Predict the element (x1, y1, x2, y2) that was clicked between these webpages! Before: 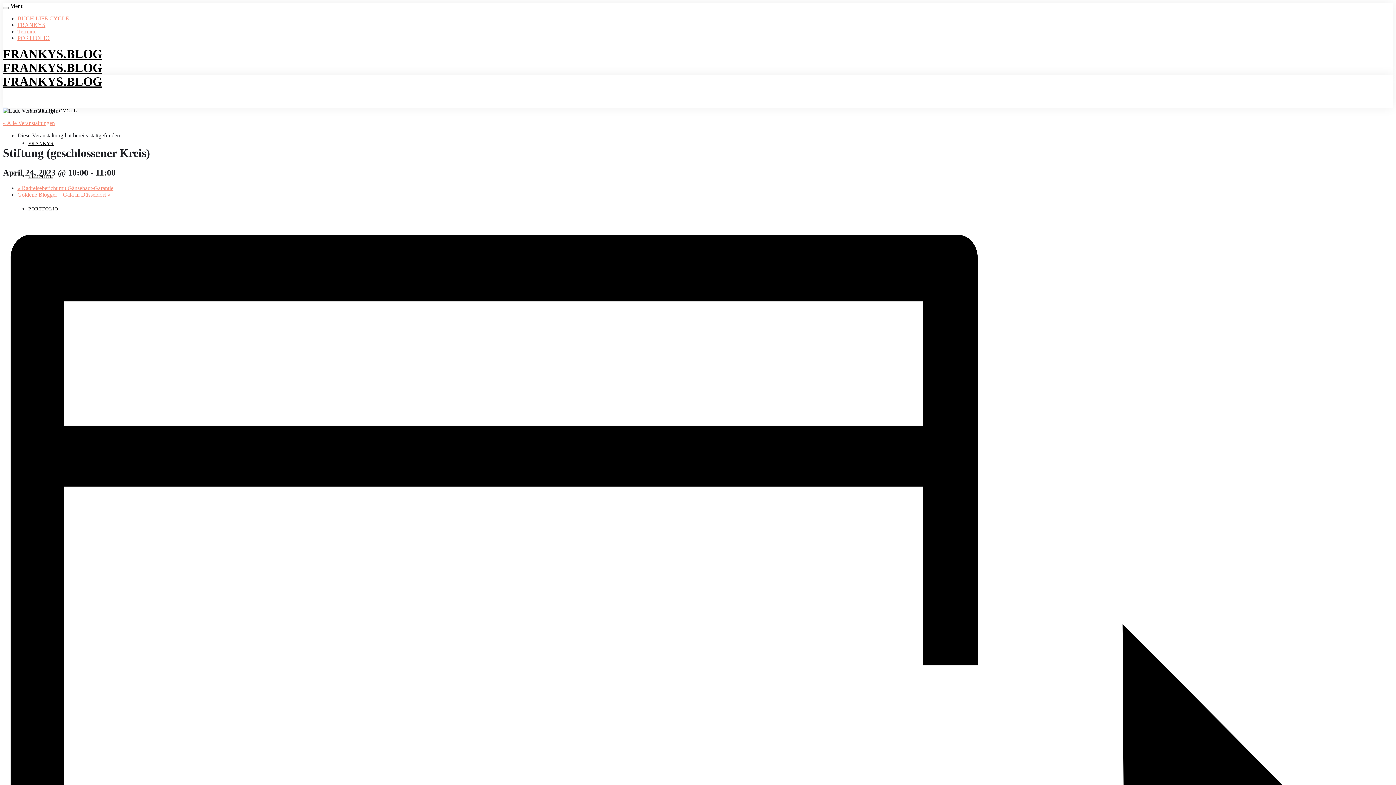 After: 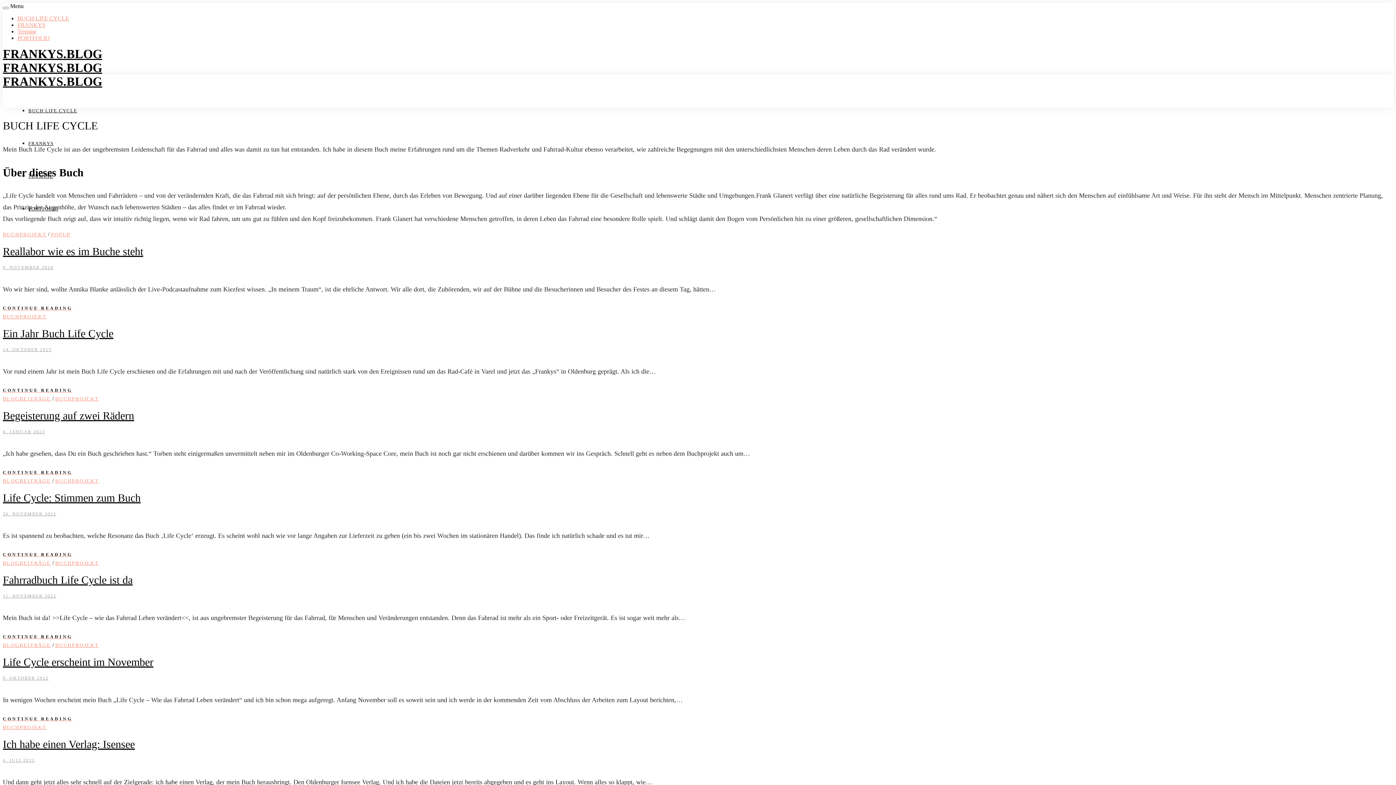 Action: bbox: (17, 15, 69, 21) label: BUCH LIFE CYCLE